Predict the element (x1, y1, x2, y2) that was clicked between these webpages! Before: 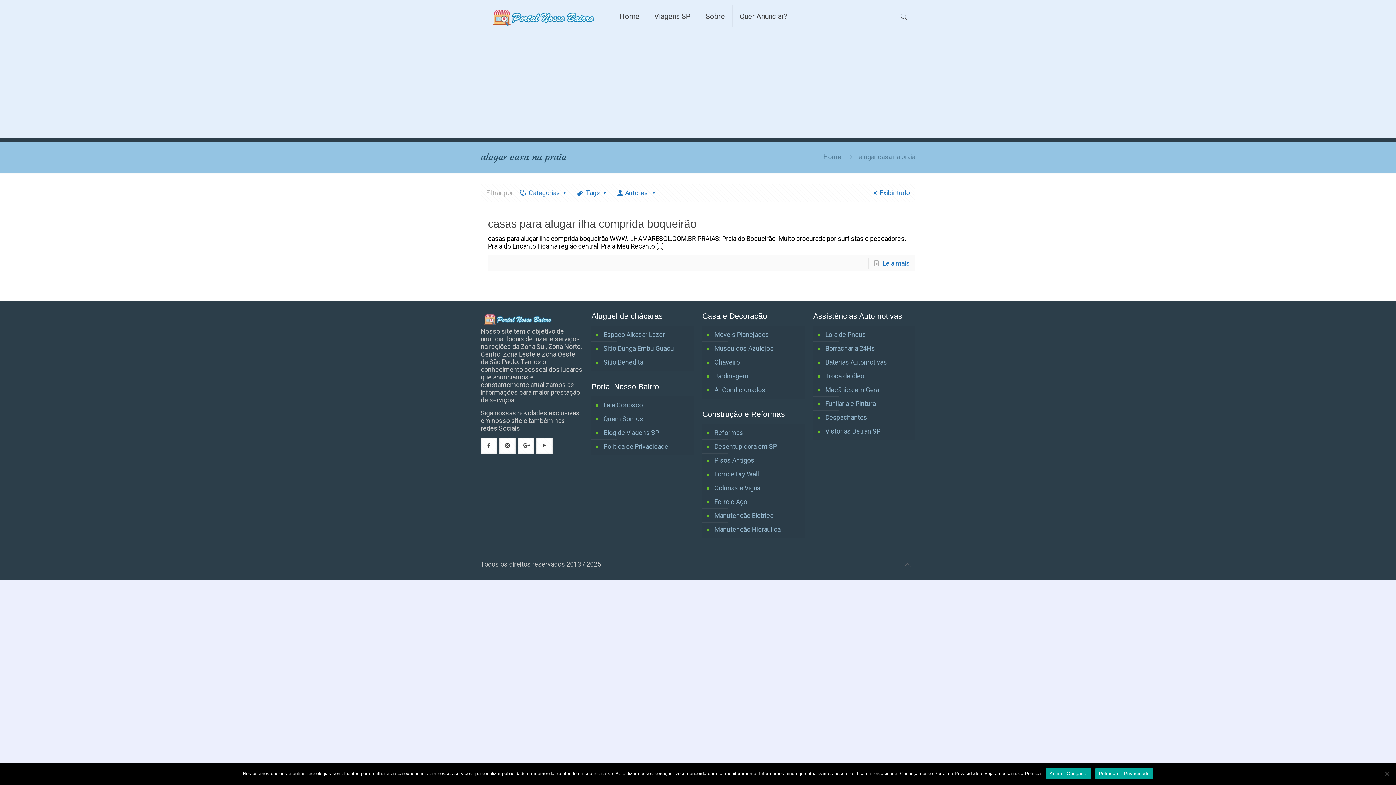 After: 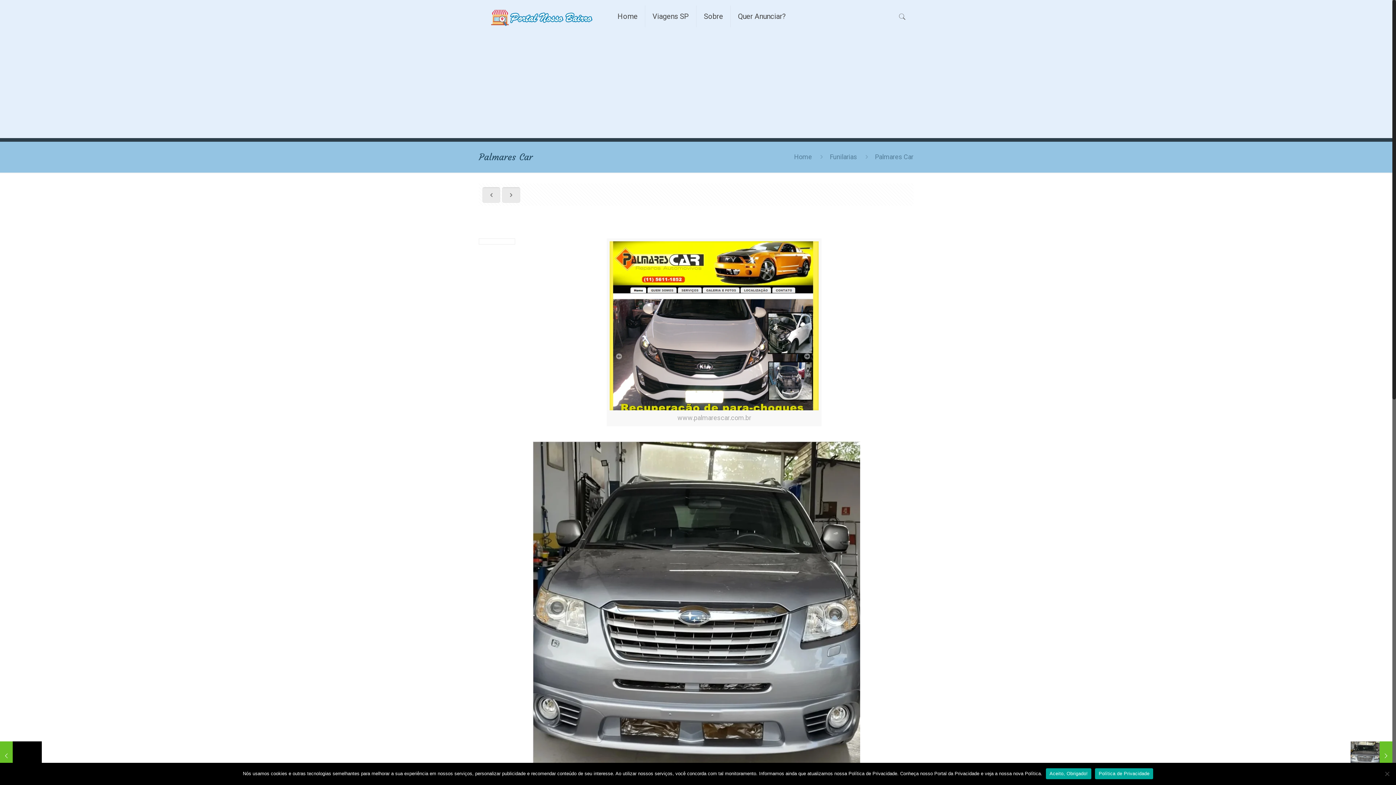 Action: label: Funilaria e Pintura bbox: (824, 397, 911, 410)